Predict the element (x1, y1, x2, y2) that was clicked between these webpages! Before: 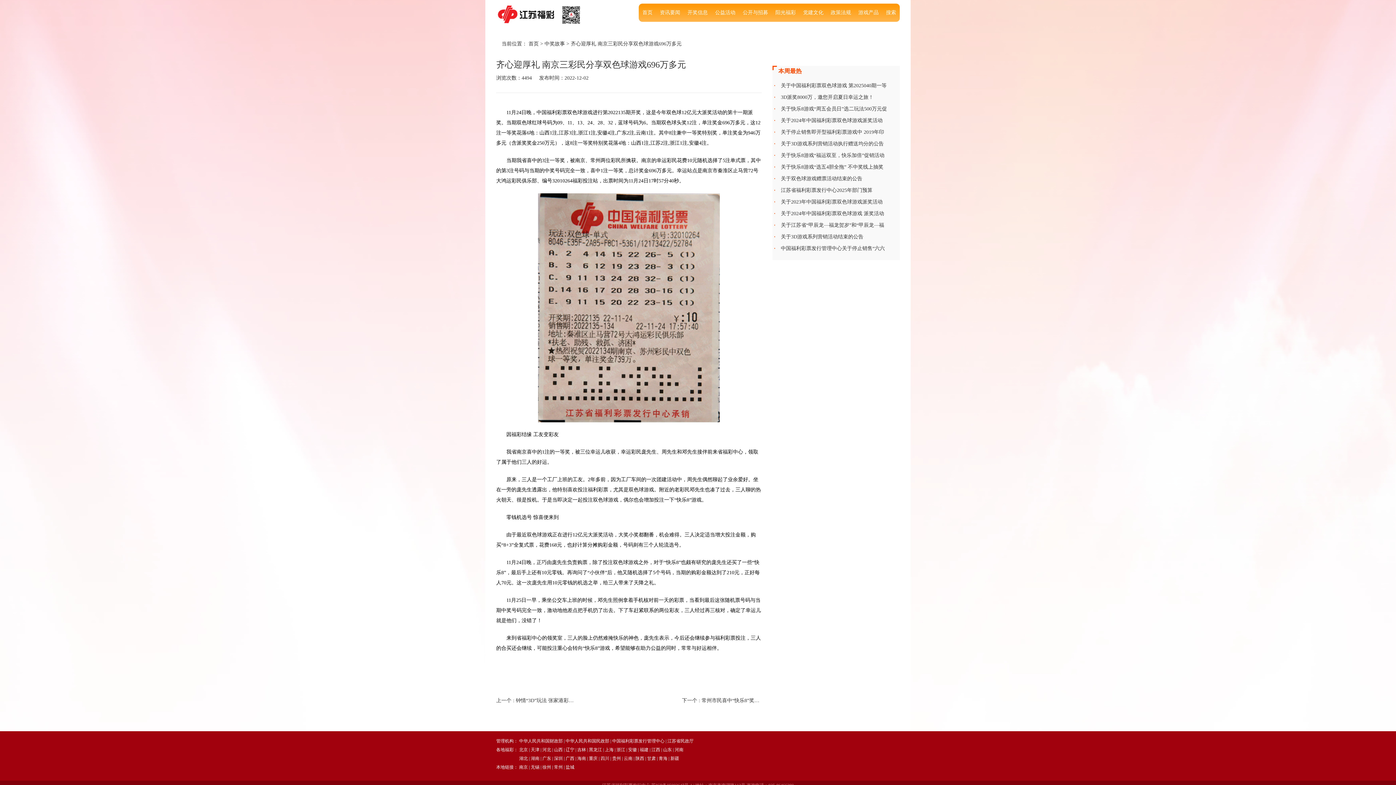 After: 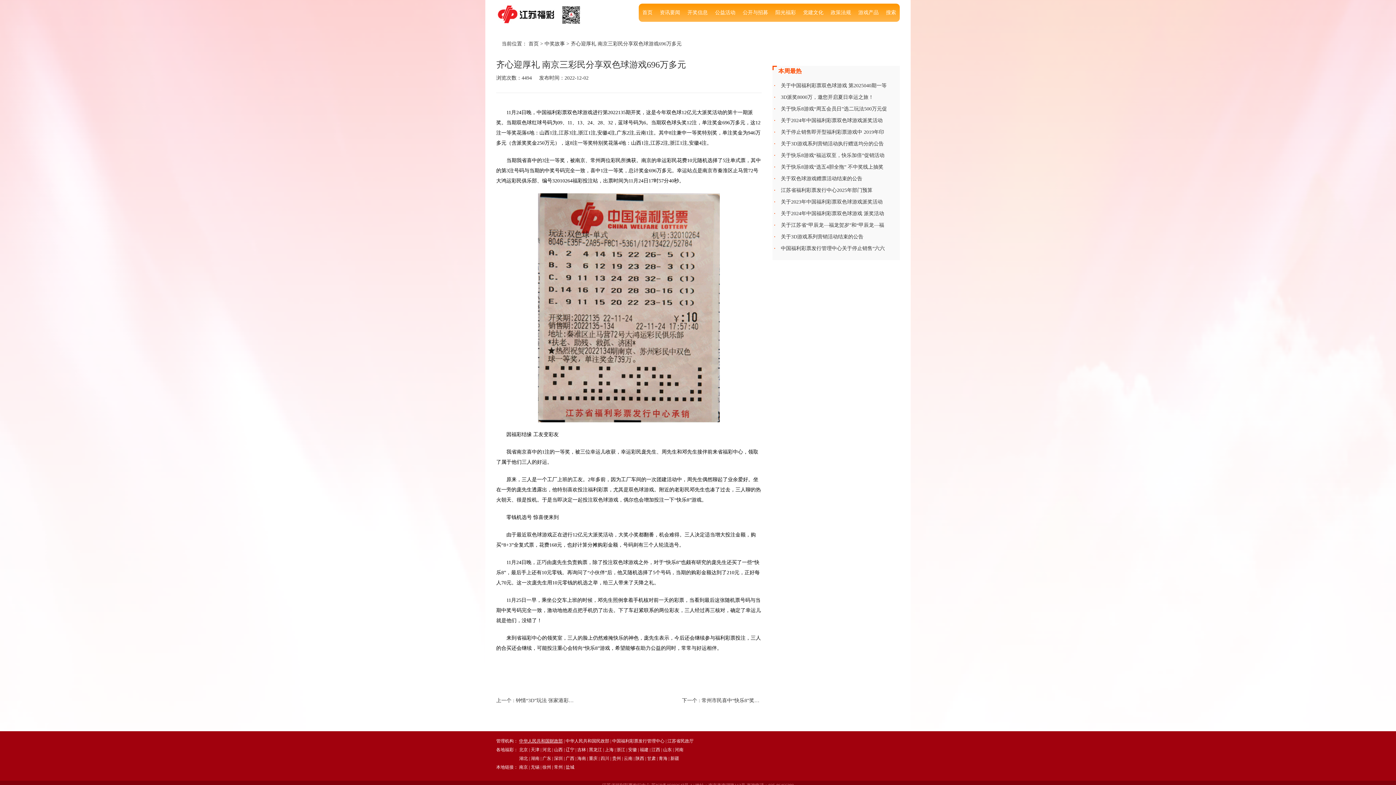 Action: label: 中华人民共和国财政部 bbox: (519, 738, 562, 743)